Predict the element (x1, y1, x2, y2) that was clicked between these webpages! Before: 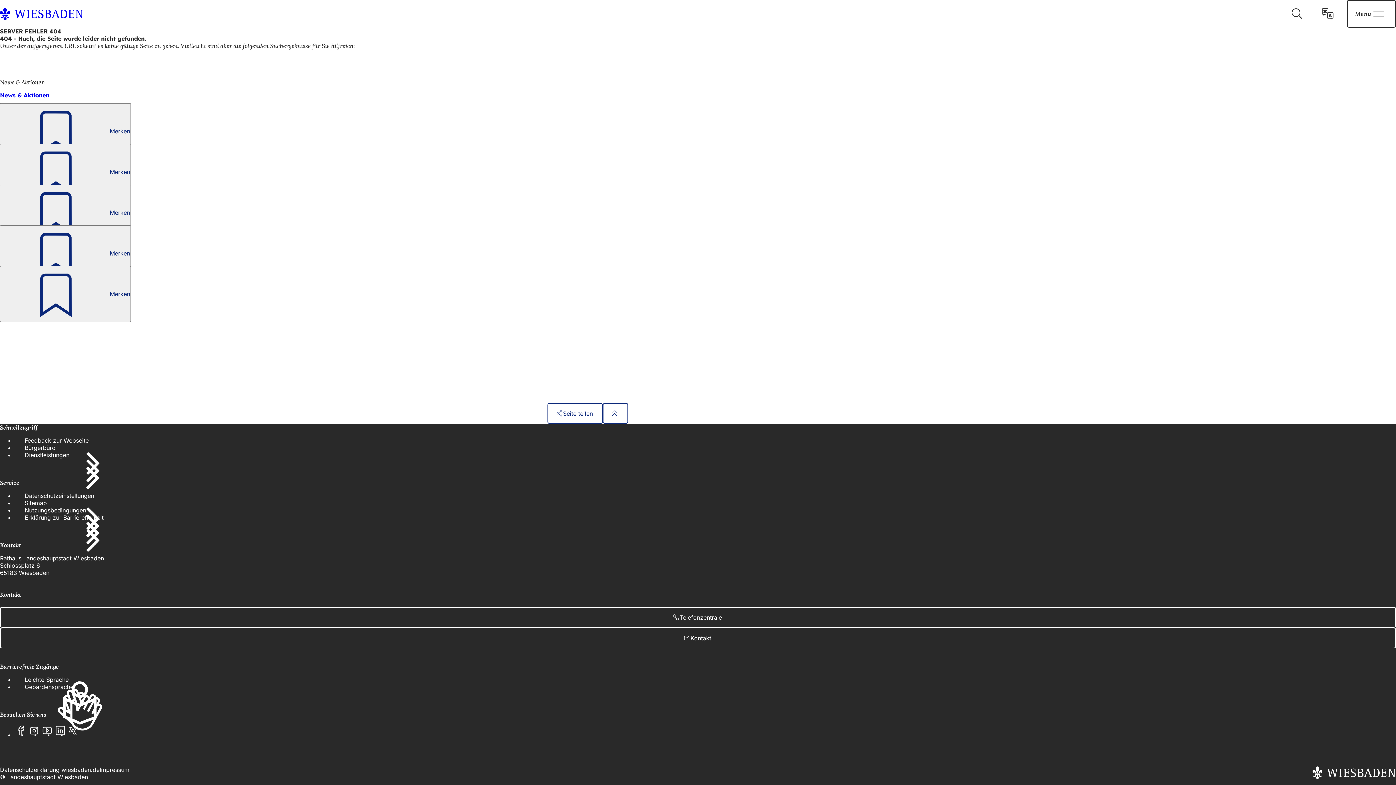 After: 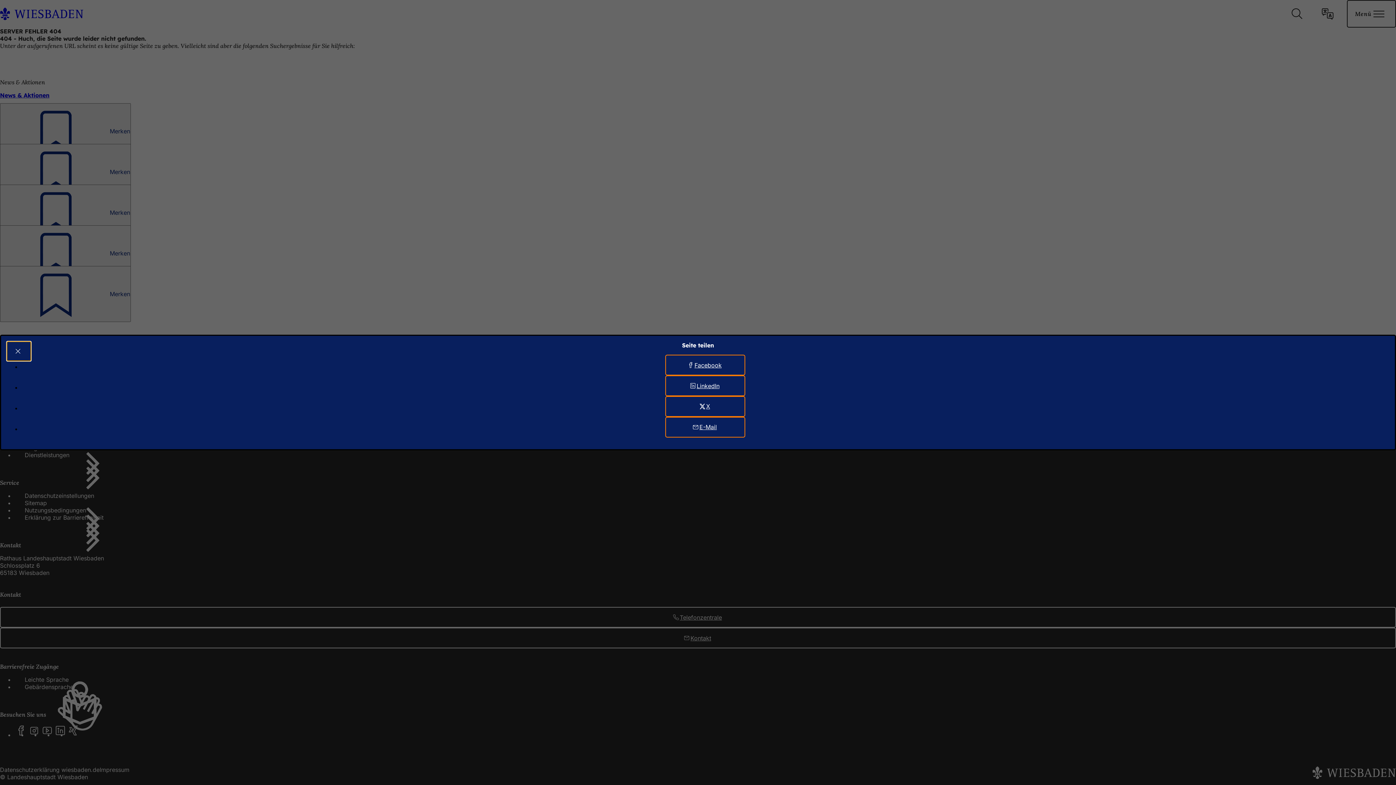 Action: bbox: (547, 403, 602, 424) label: Seite teilen